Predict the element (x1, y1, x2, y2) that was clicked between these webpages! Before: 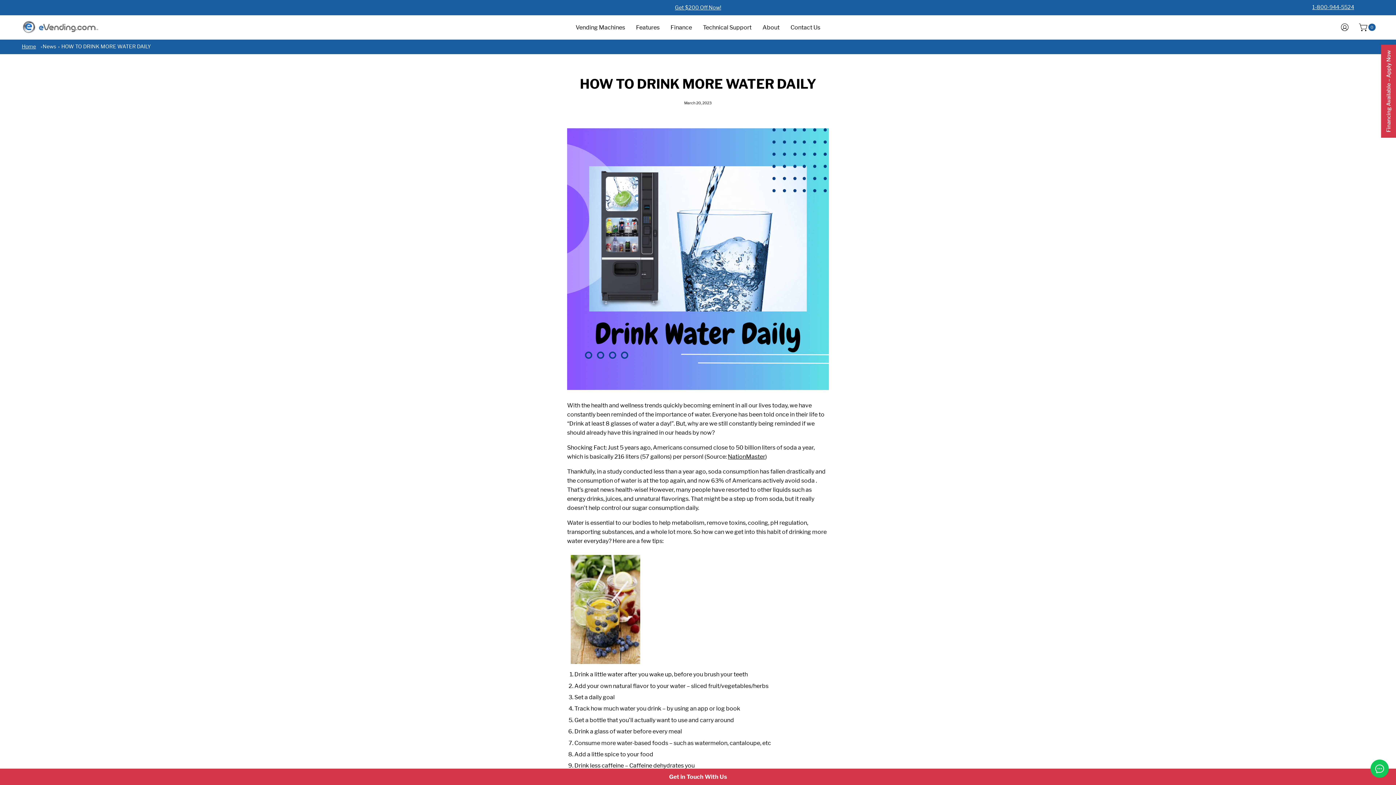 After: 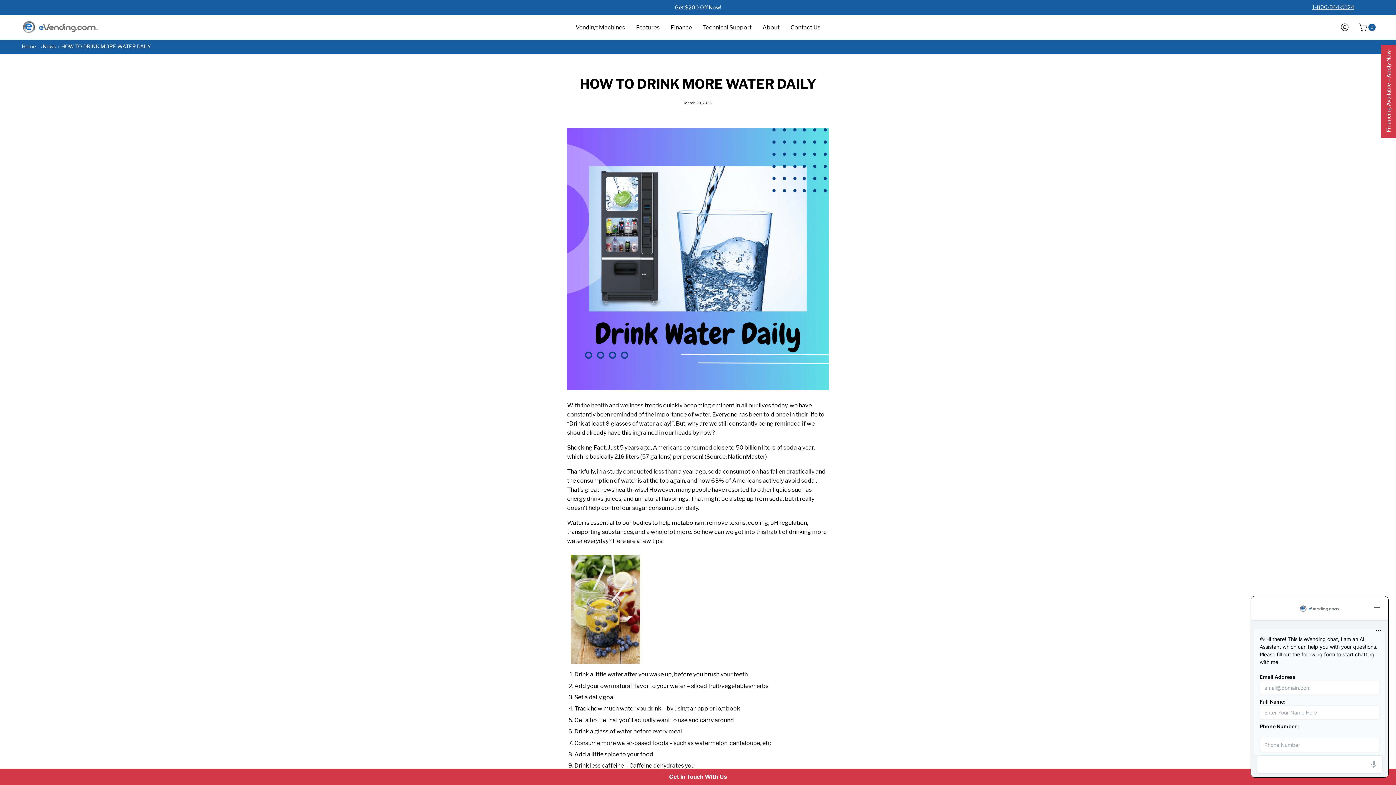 Action: bbox: (1370, 760, 1389, 778)